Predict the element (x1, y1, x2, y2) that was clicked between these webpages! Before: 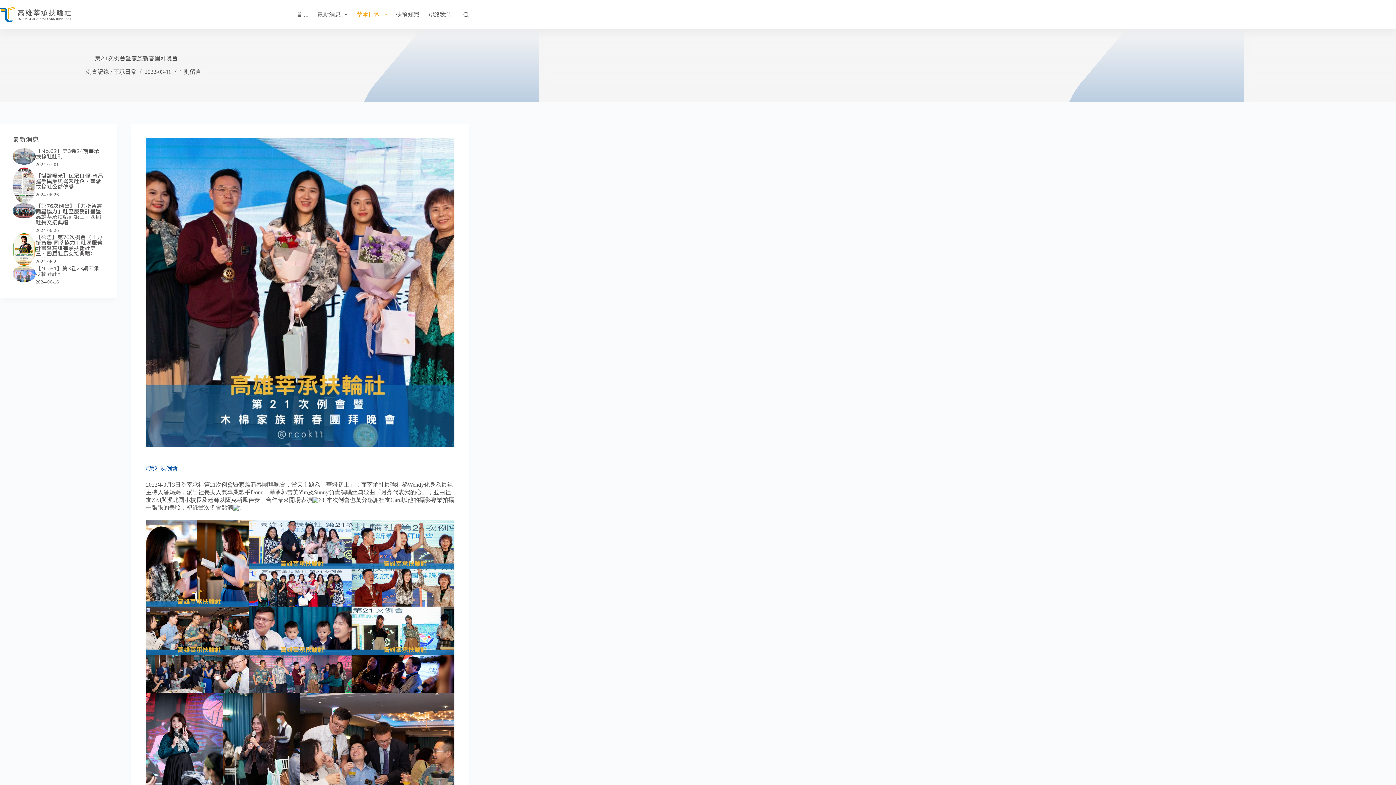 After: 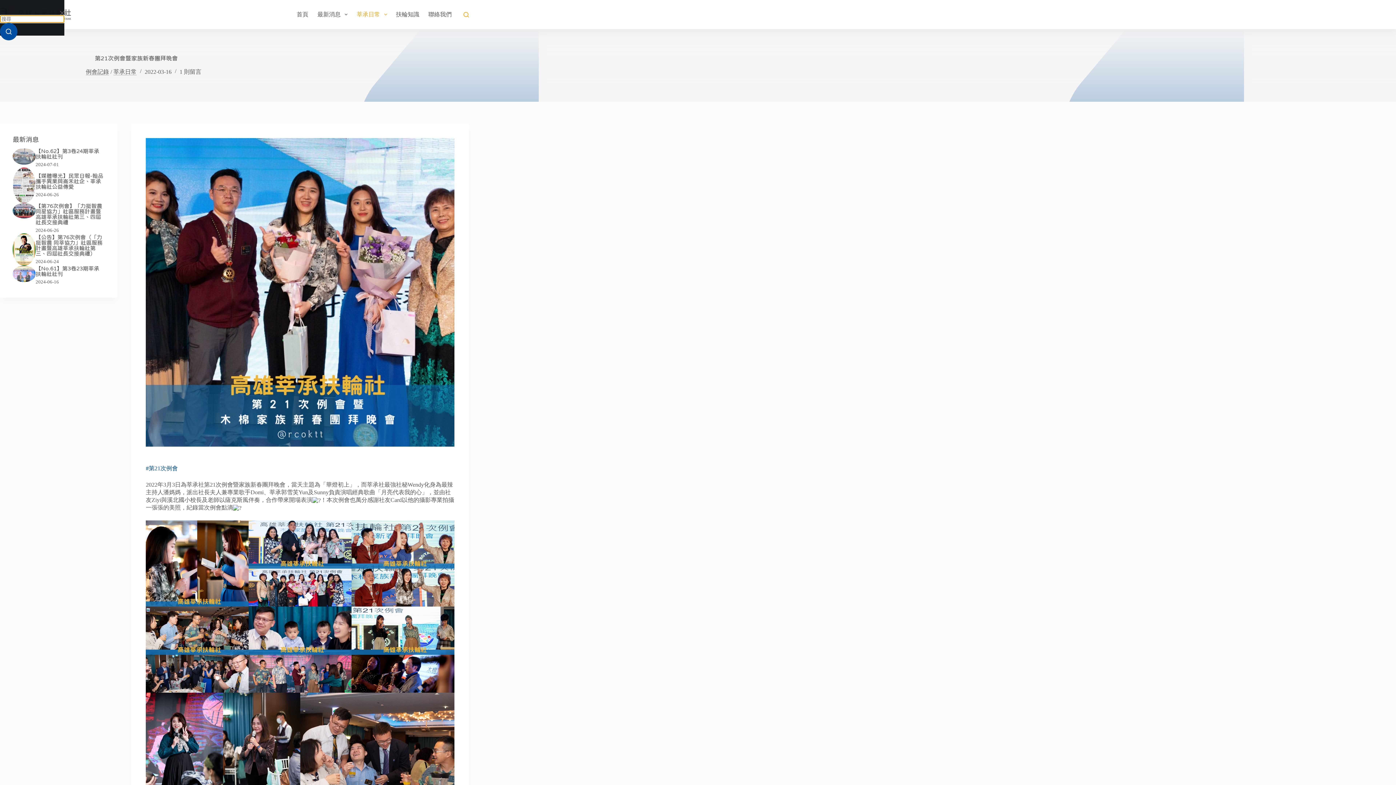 Action: bbox: (463, 11, 469, 17) label: 搜尋